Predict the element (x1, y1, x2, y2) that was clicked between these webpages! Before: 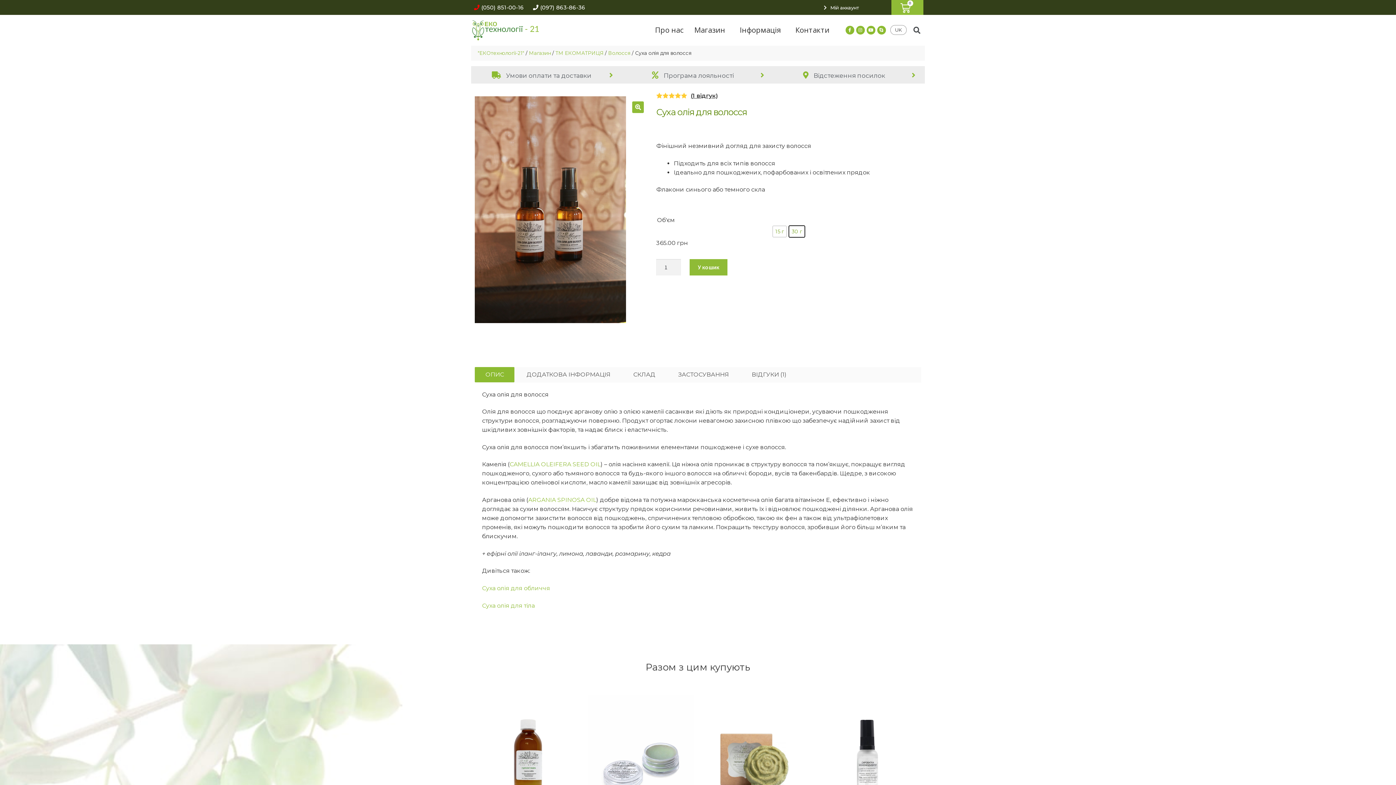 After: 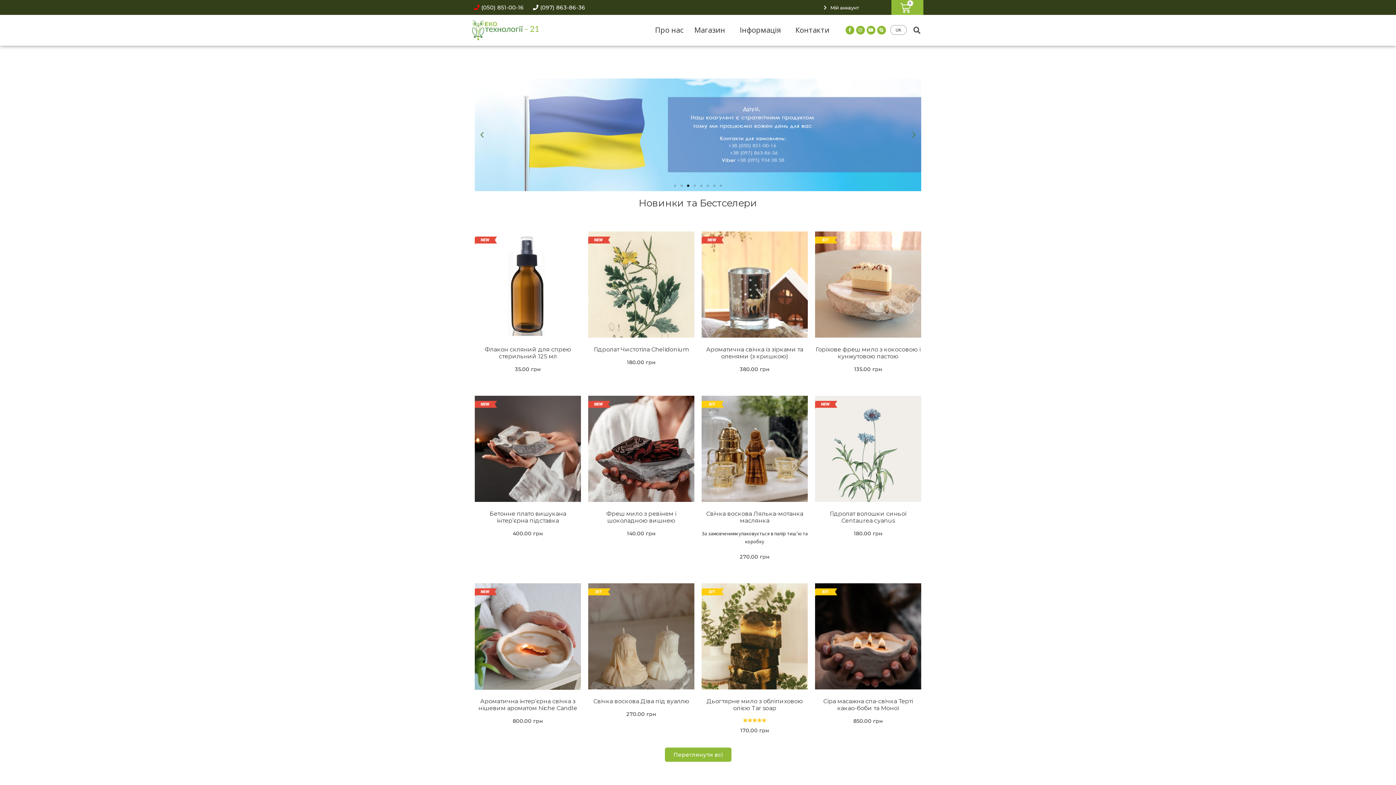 Action: bbox: (472, 20, 538, 40)